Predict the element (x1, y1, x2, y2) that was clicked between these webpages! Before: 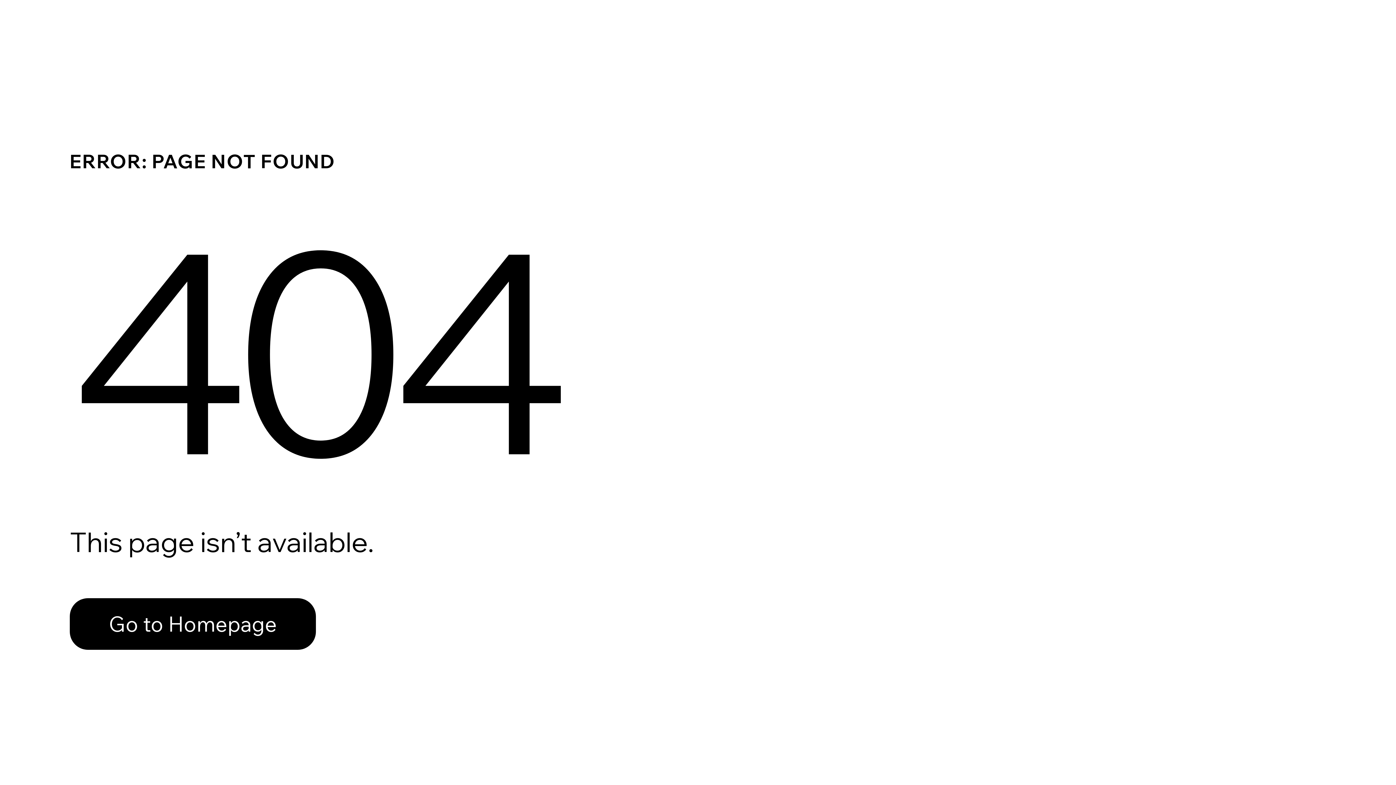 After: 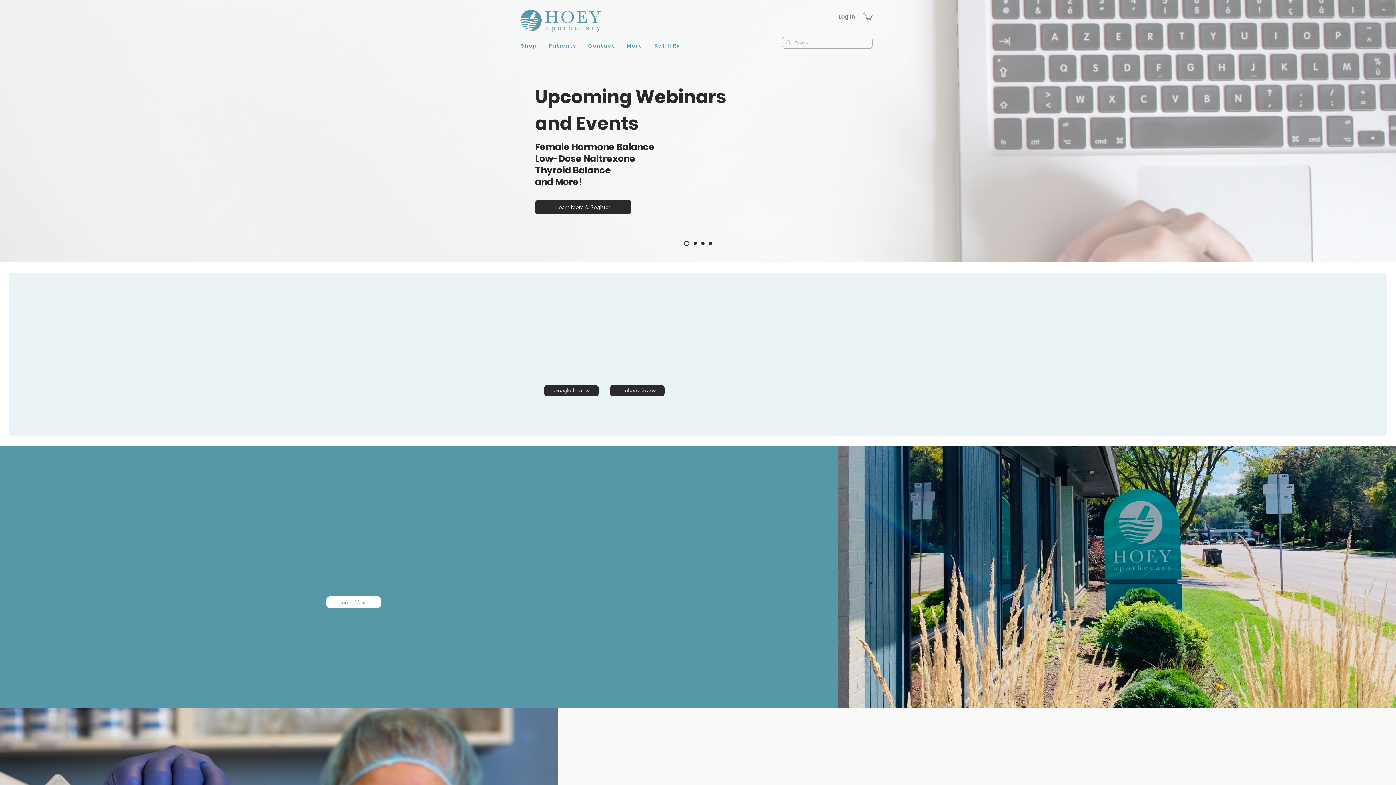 Action: label: Go to Homepage bbox: (69, 598, 316, 650)